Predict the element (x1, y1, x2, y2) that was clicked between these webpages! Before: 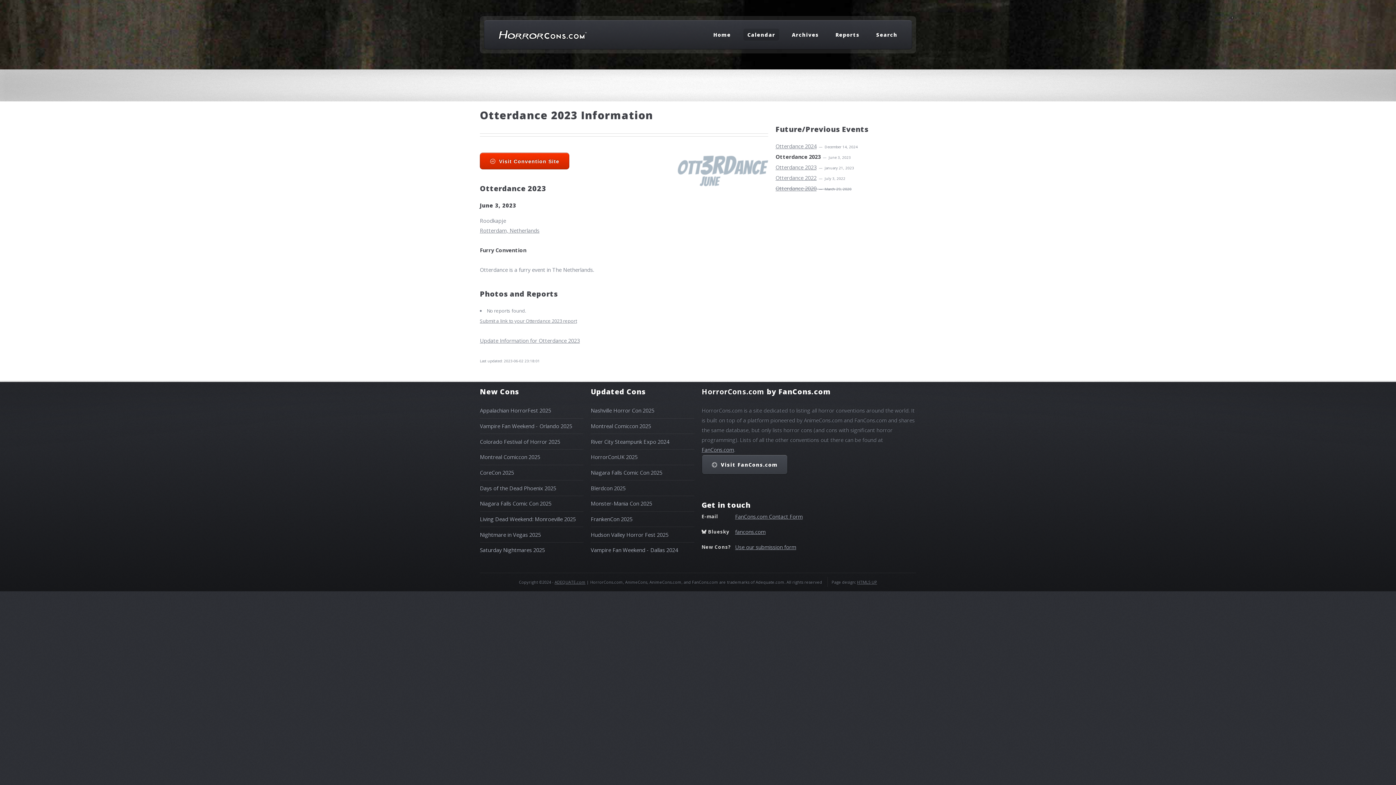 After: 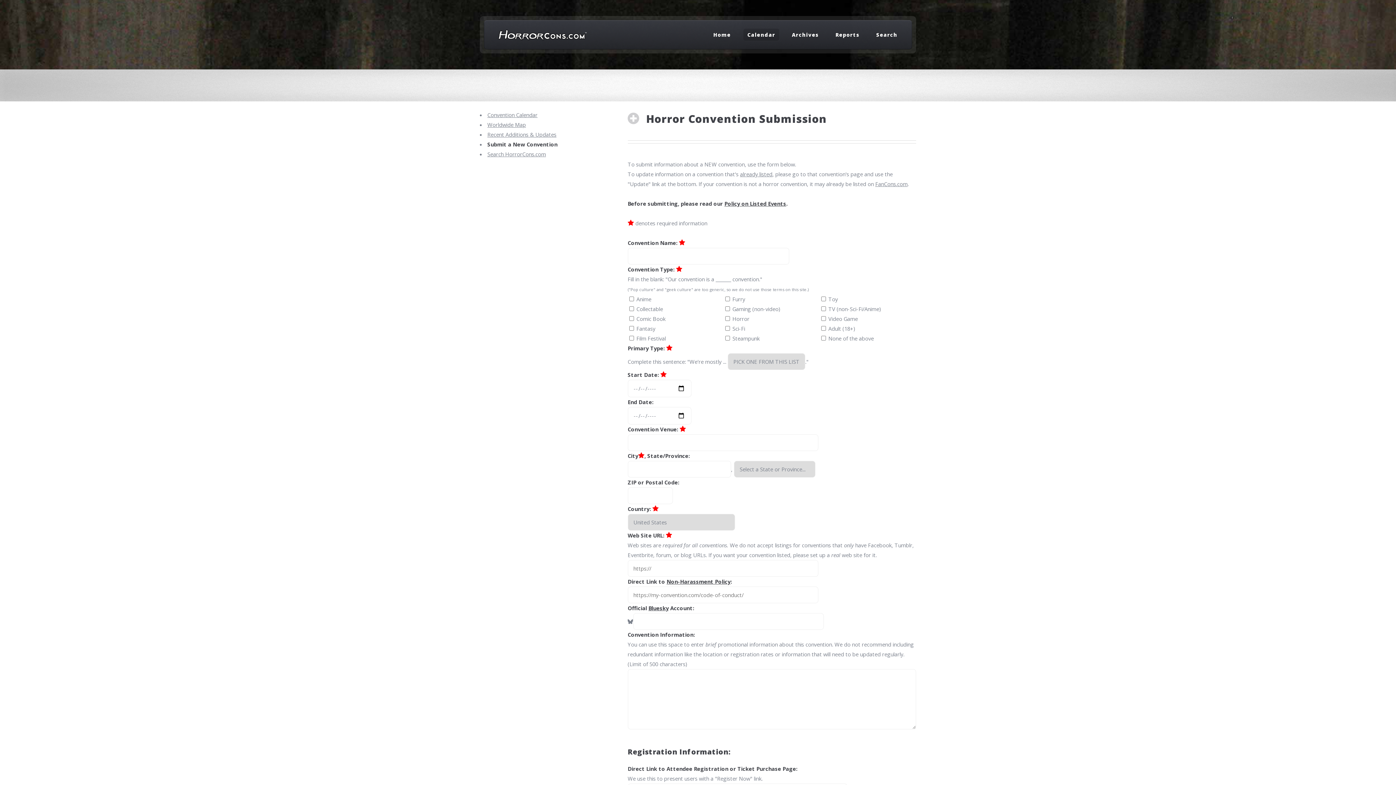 Action: bbox: (735, 543, 796, 550) label: Use our submission form